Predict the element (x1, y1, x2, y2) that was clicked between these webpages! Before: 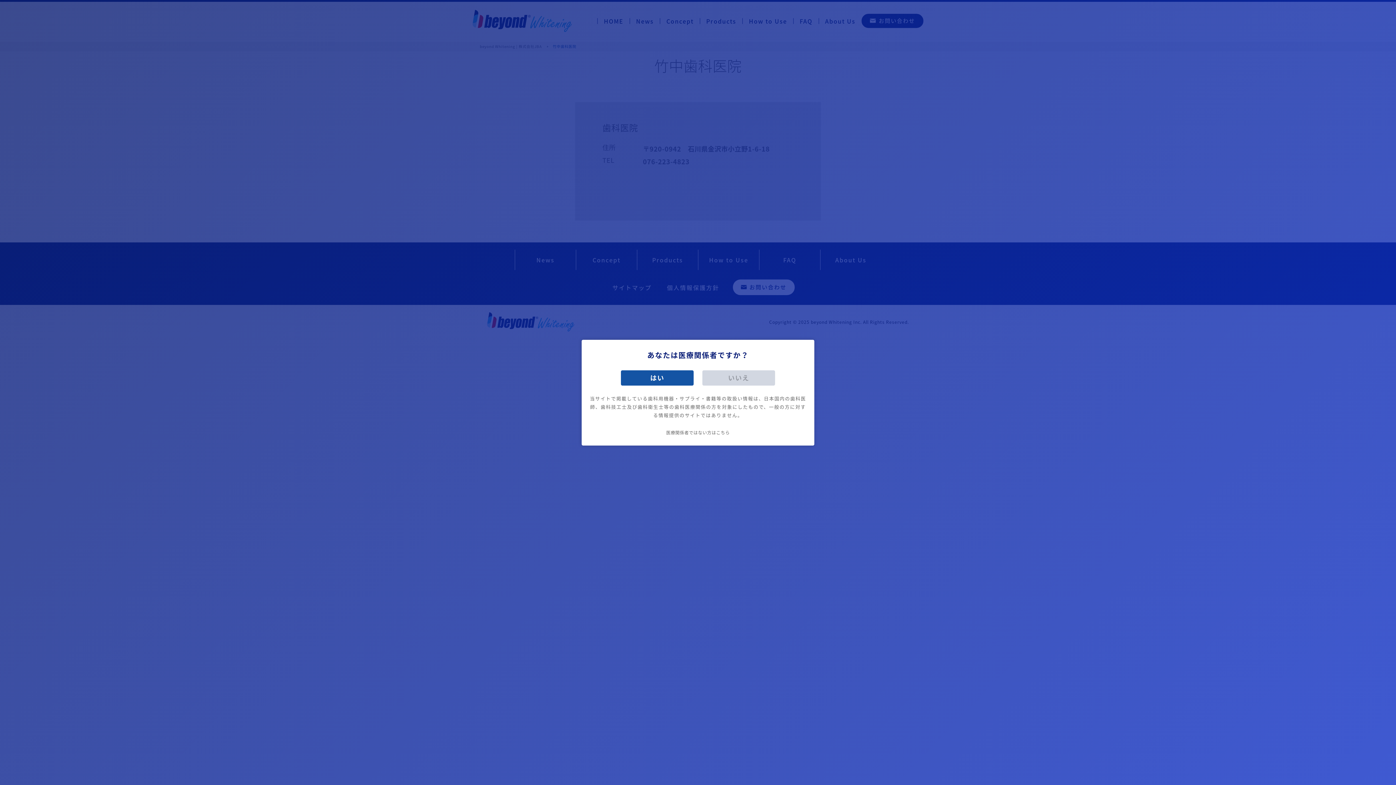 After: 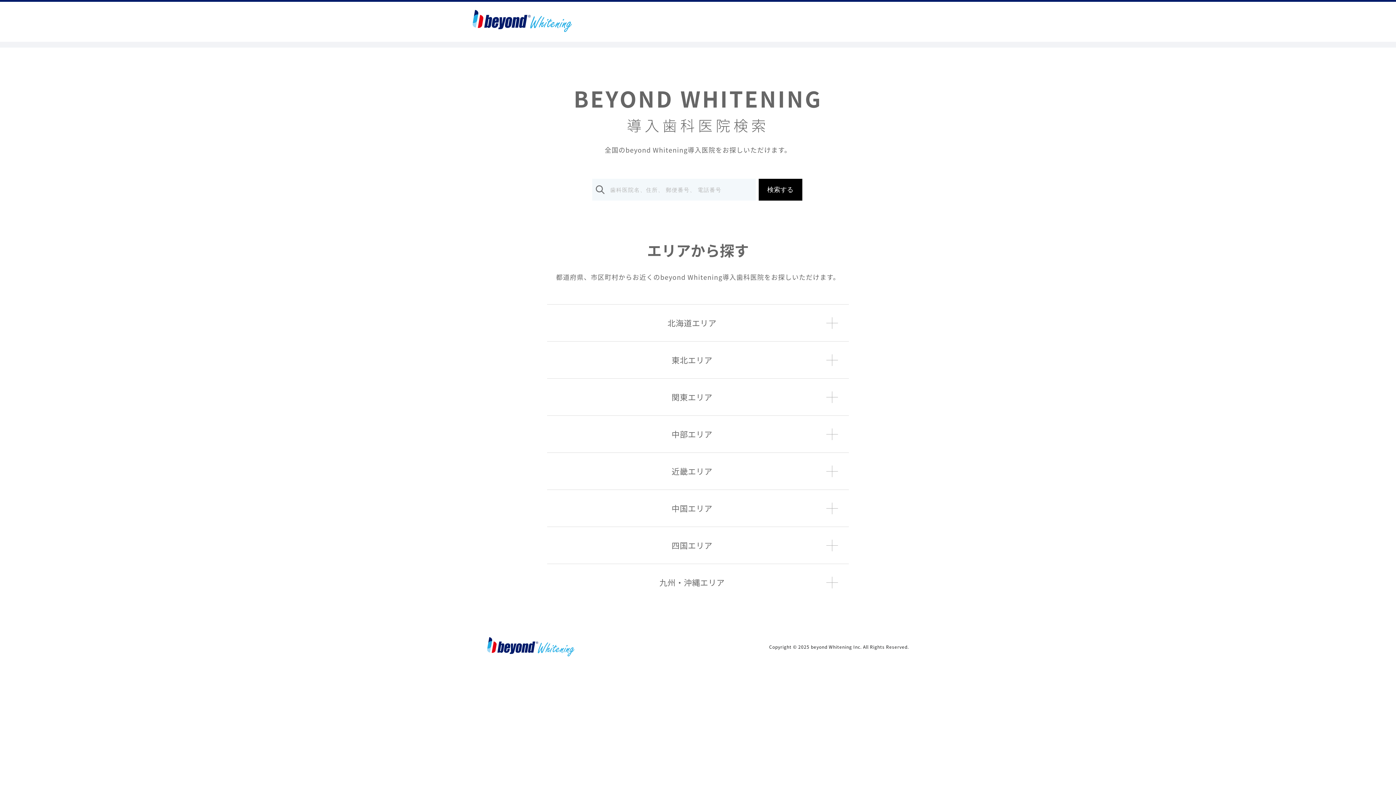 Action: bbox: (666, 430, 730, 434) label: 医療関係者ではない方はこちら